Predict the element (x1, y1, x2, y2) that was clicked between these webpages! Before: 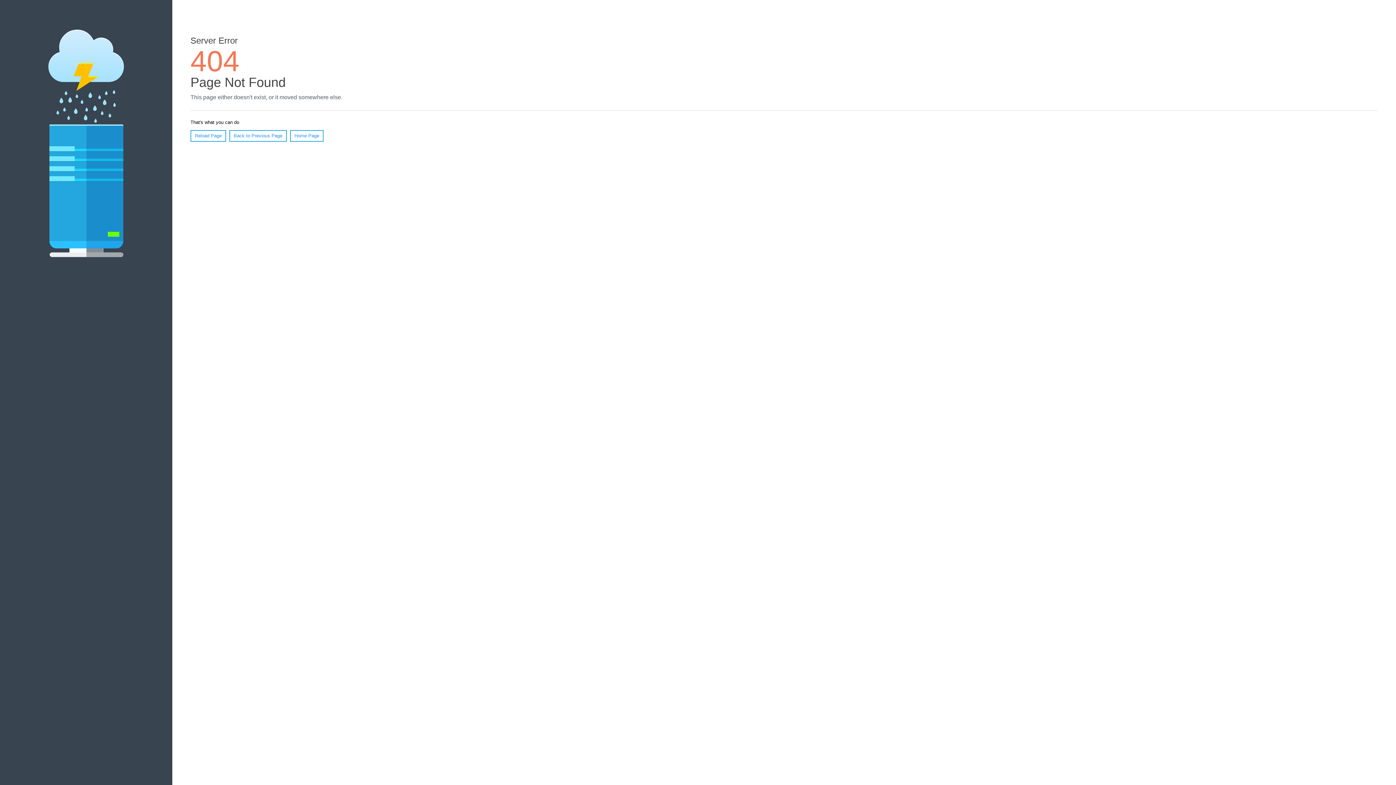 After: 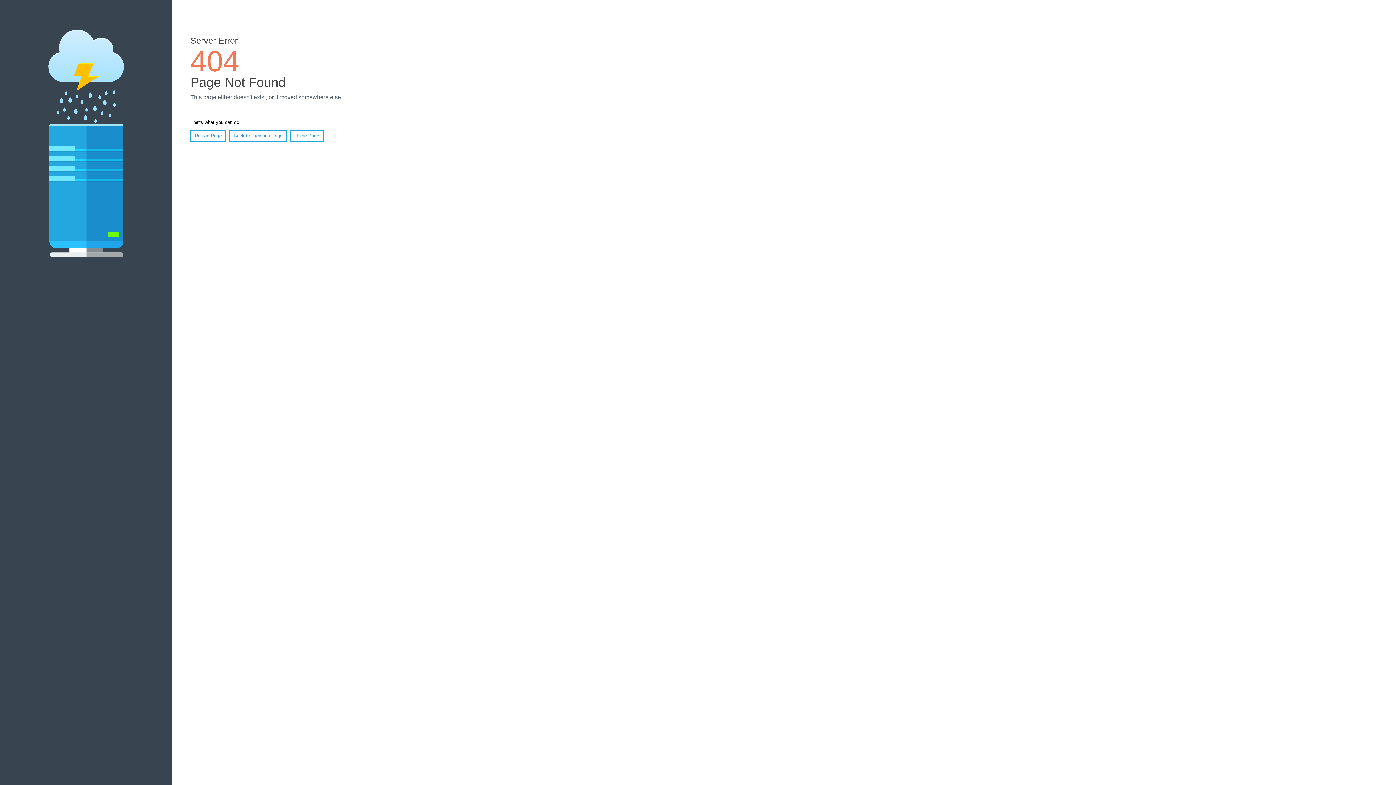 Action: label: Reload Page bbox: (190, 130, 226, 141)